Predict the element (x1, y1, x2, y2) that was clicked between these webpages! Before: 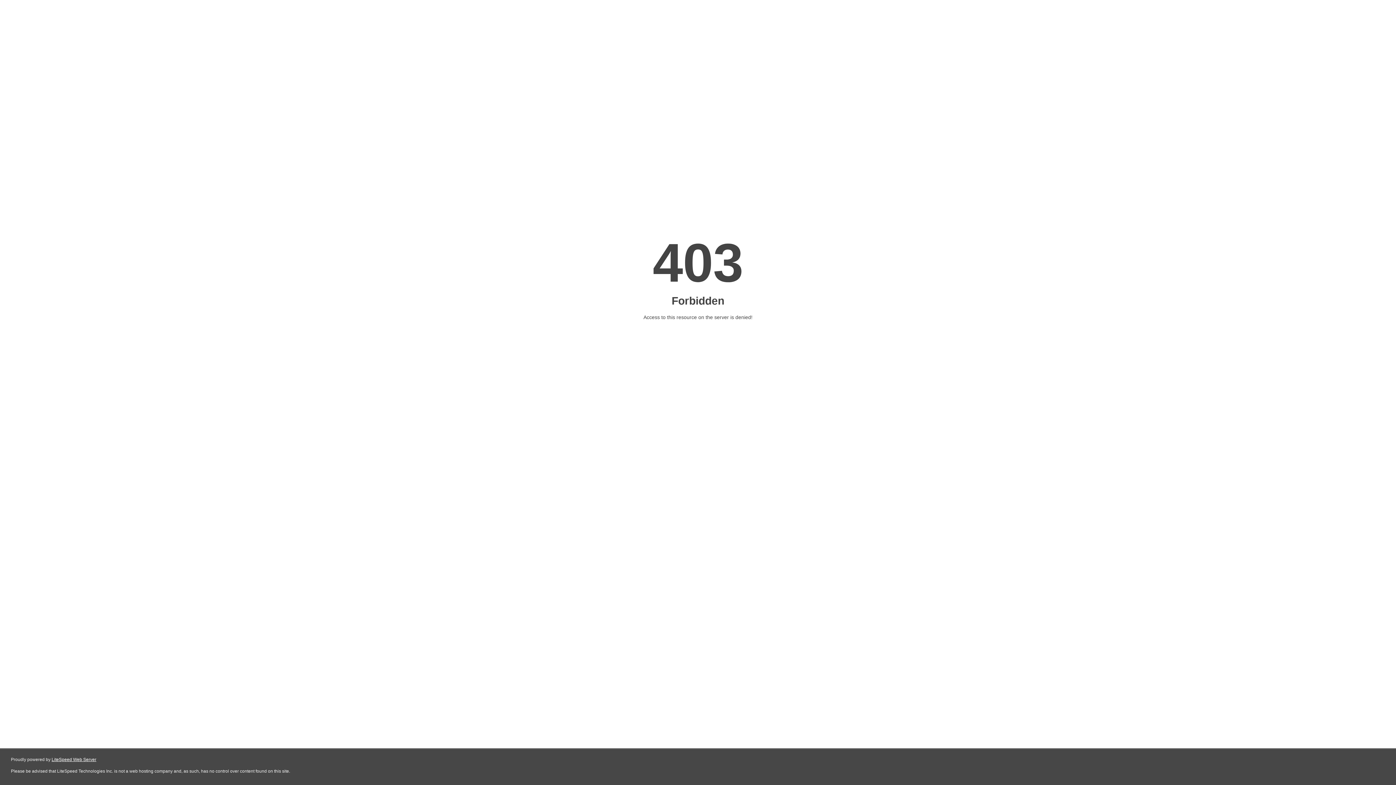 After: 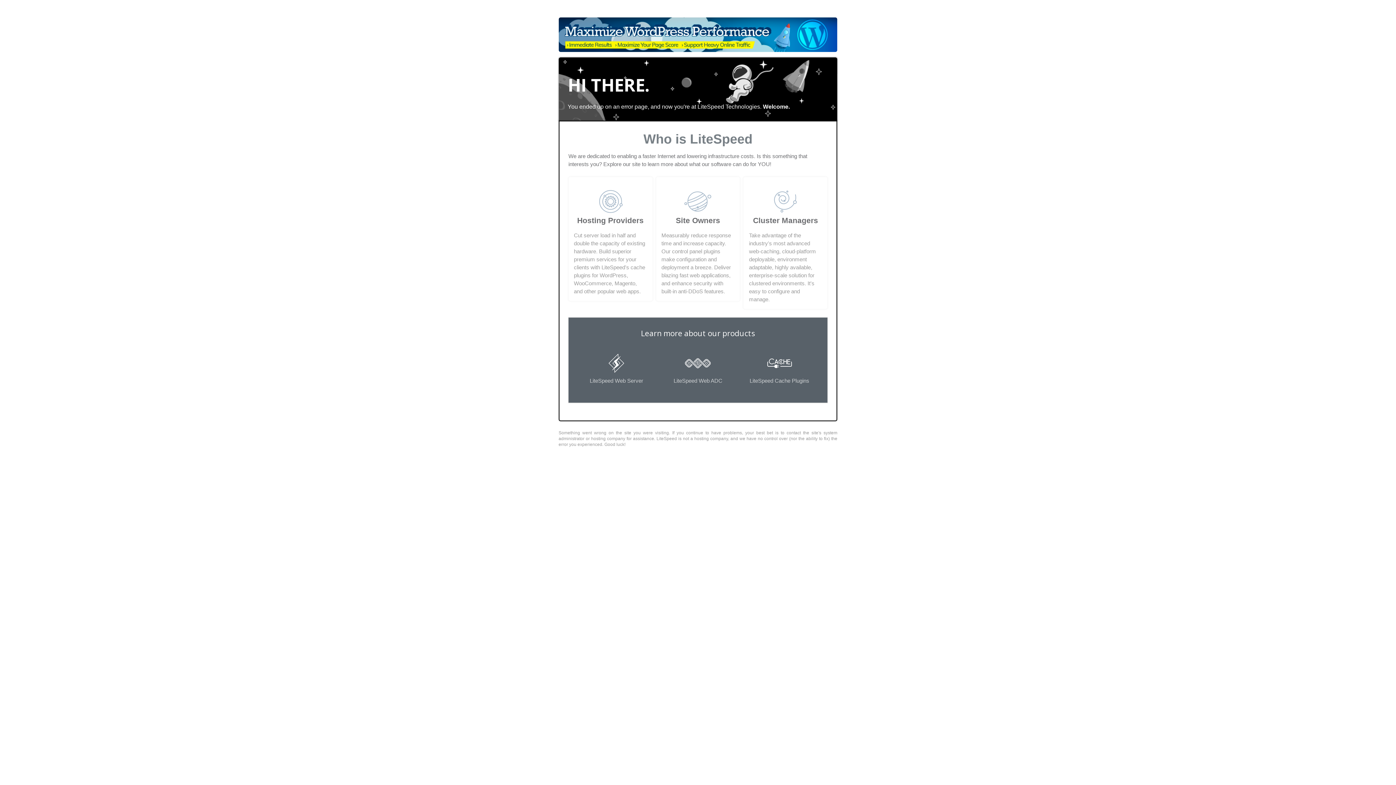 Action: label: LiteSpeed Web Server bbox: (51, 757, 96, 762)